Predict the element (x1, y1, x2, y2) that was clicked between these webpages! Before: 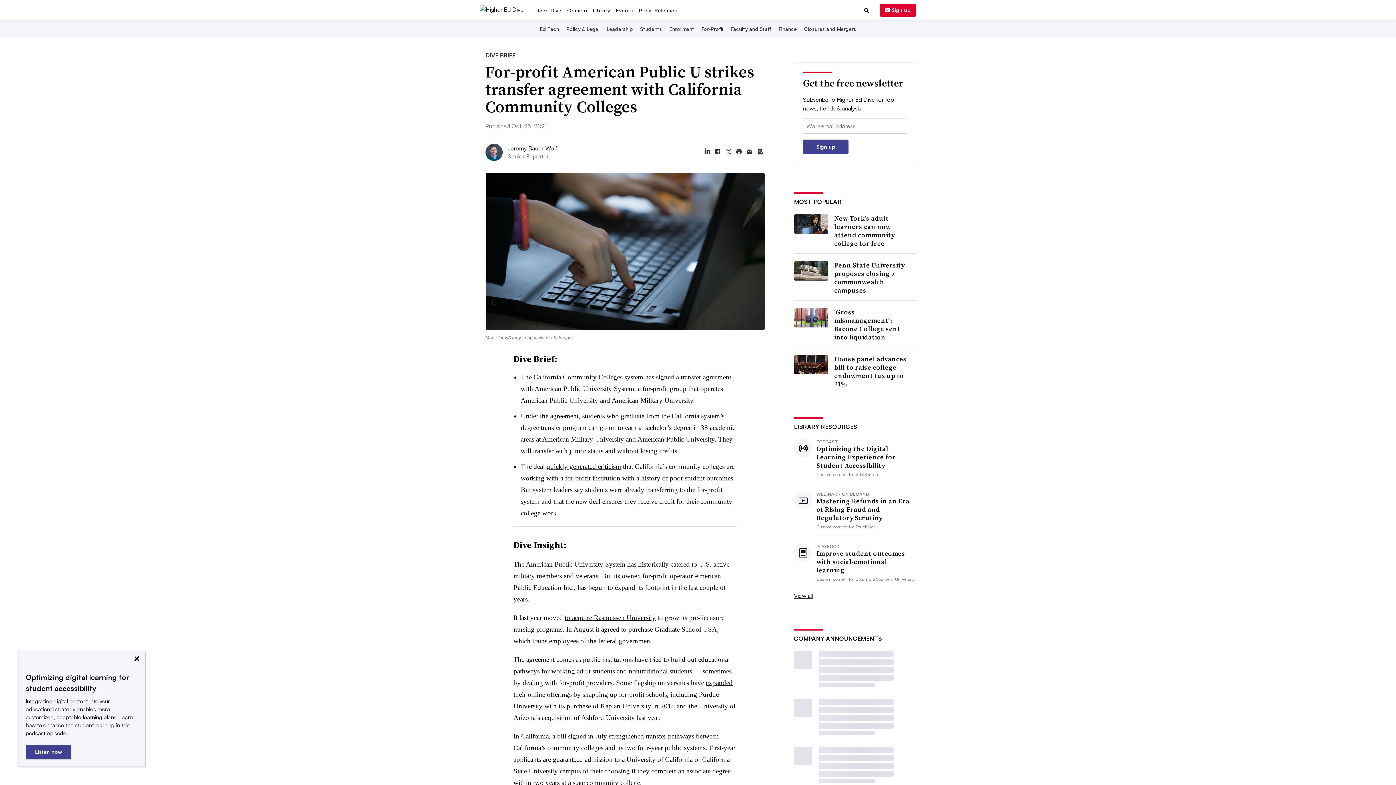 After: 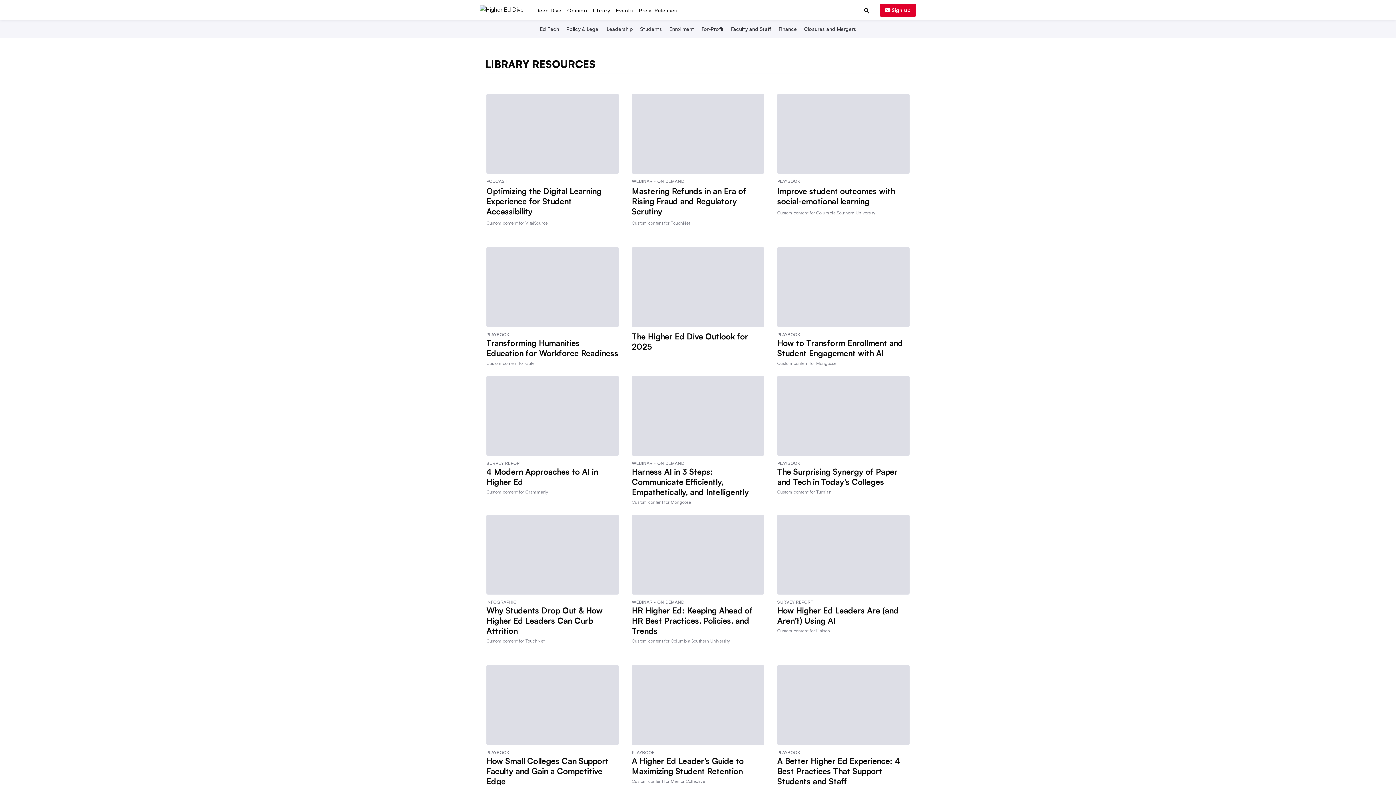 Action: bbox: (794, 636, 916, 645) label: View all library items